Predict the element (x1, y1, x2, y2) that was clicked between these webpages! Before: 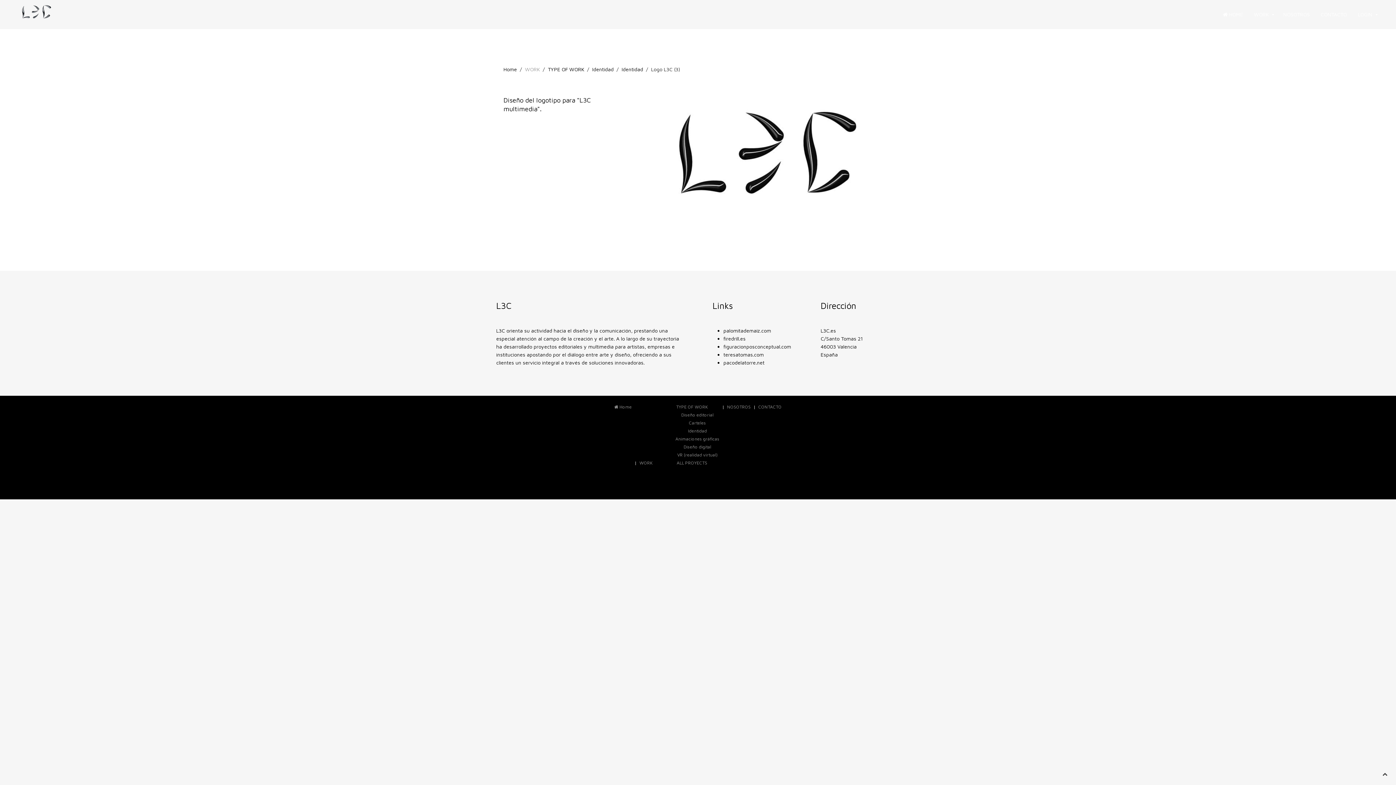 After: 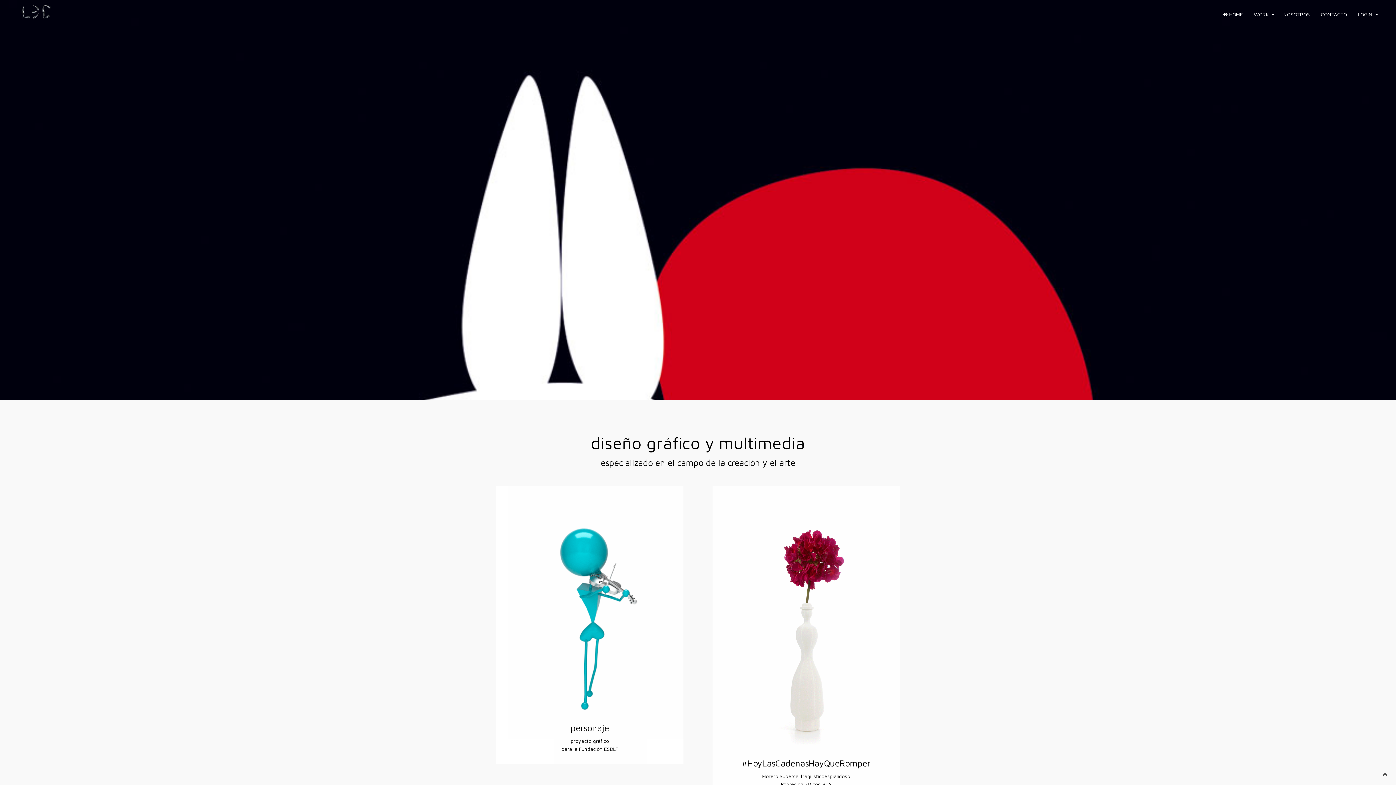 Action: label:  Home bbox: (614, 403, 632, 411)